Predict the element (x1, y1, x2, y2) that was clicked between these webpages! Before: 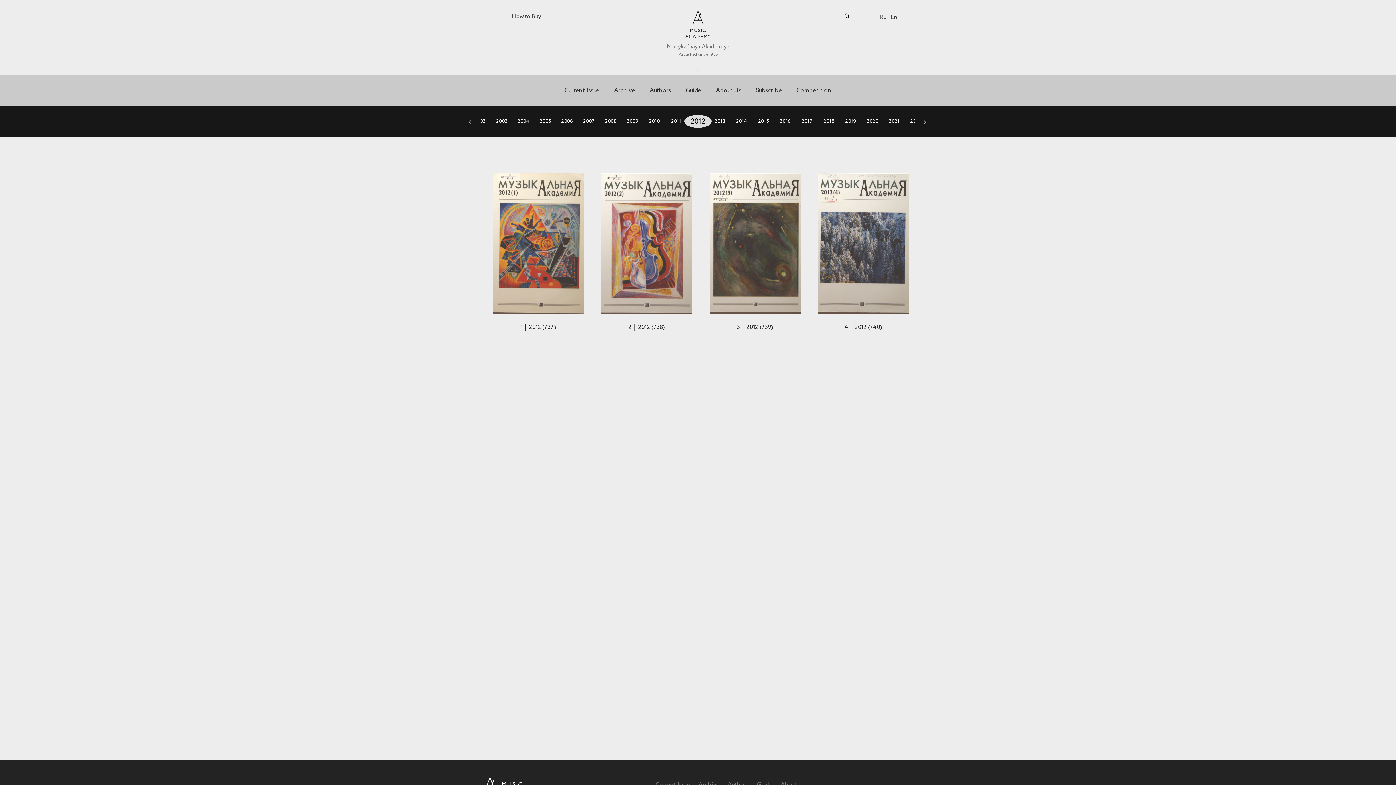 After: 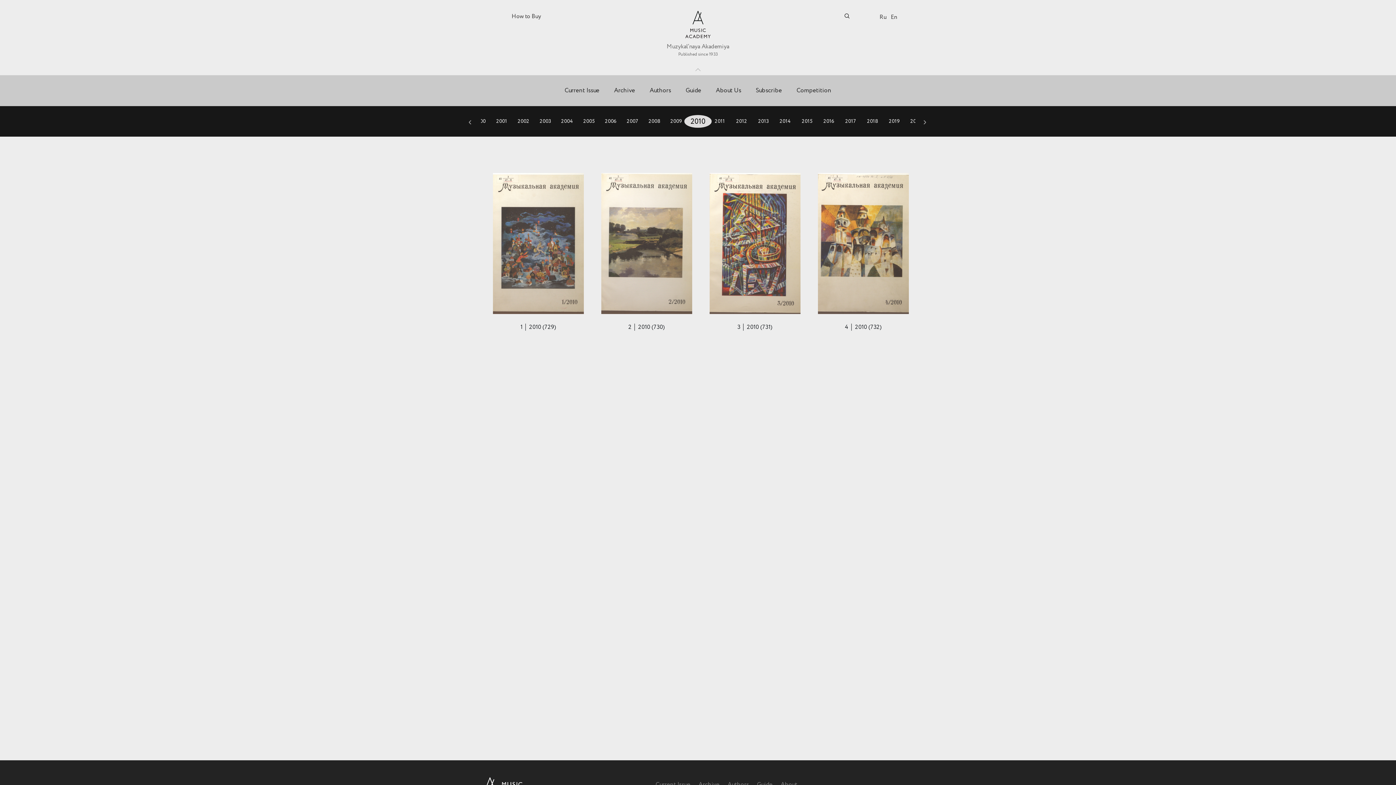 Action: bbox: (649, 117, 660, 125) label: 2010